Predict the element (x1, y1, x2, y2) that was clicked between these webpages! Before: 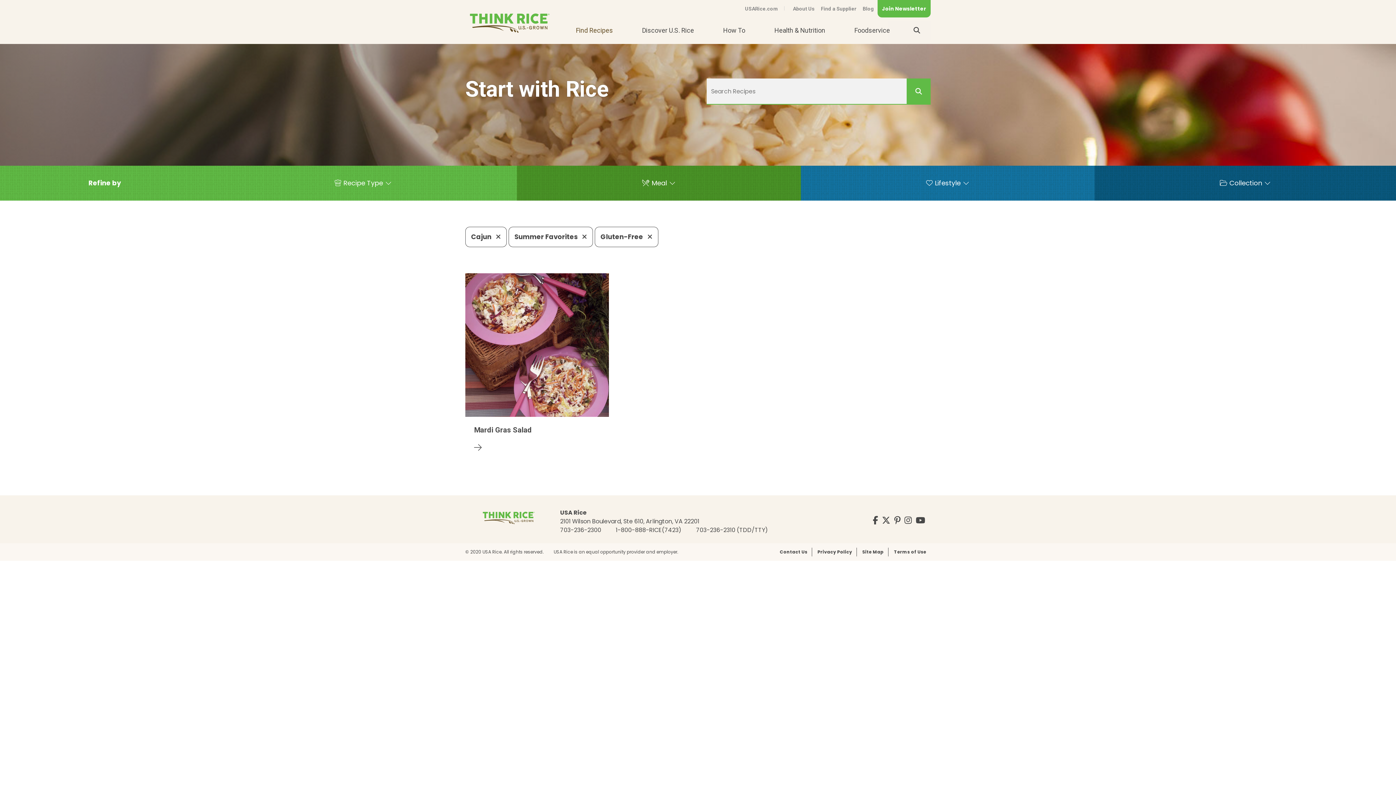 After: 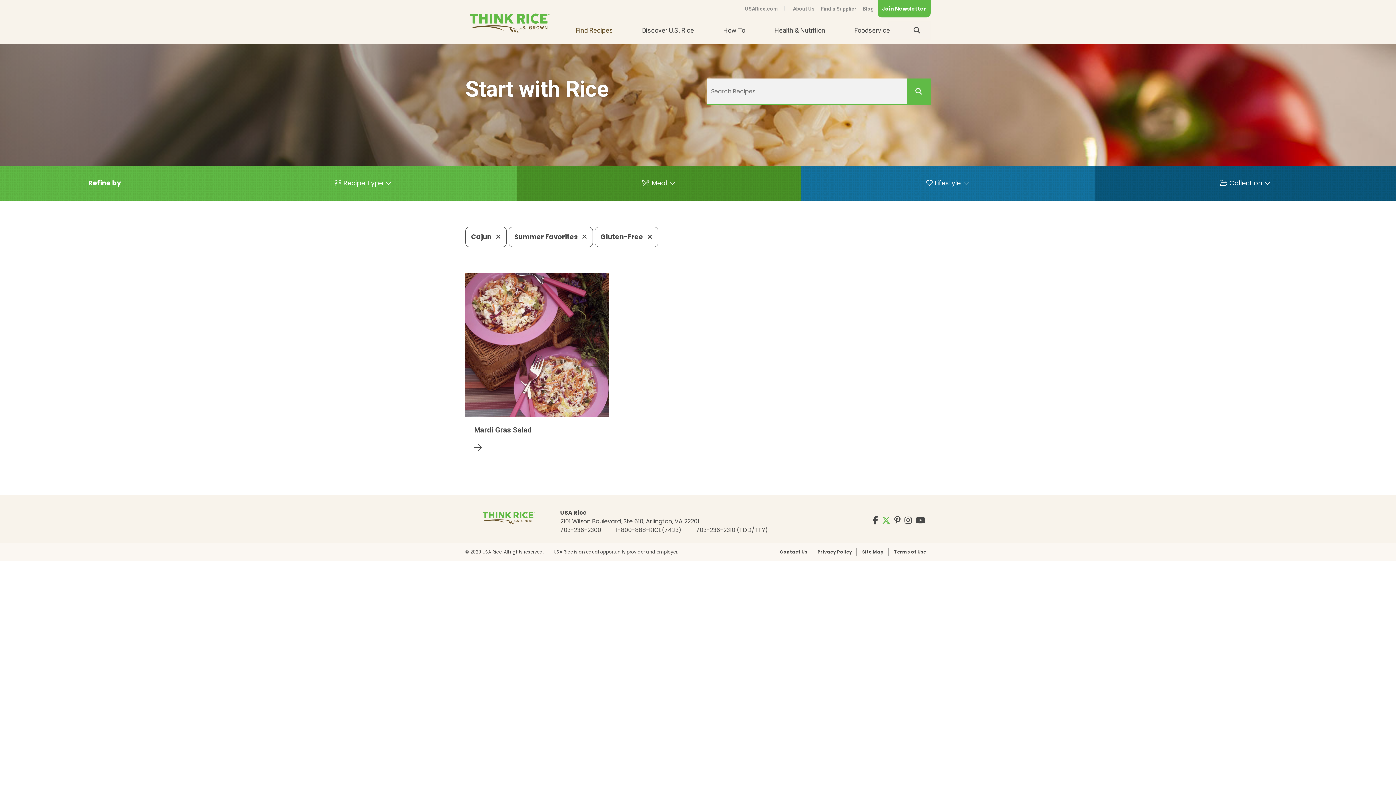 Action: bbox: (881, 515, 891, 526) label: Twitter